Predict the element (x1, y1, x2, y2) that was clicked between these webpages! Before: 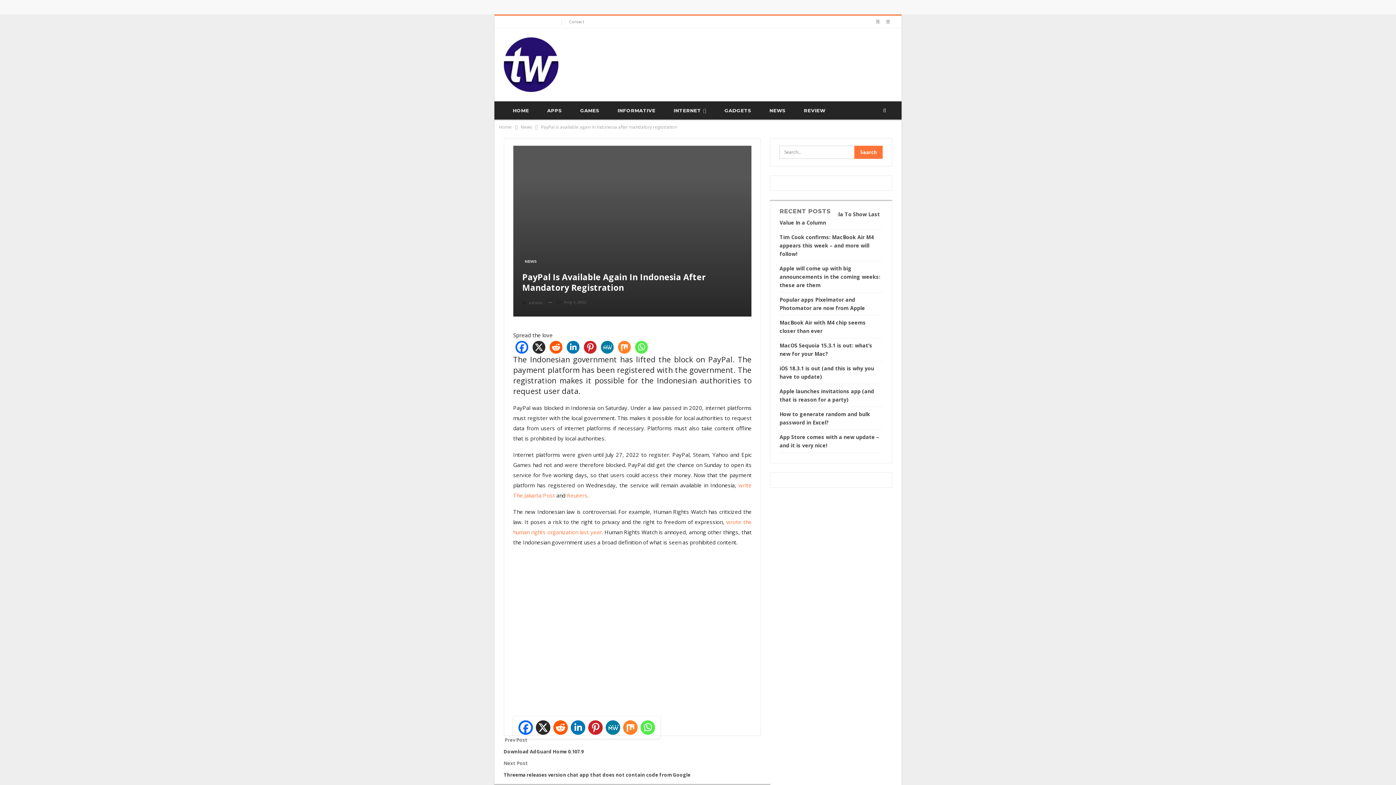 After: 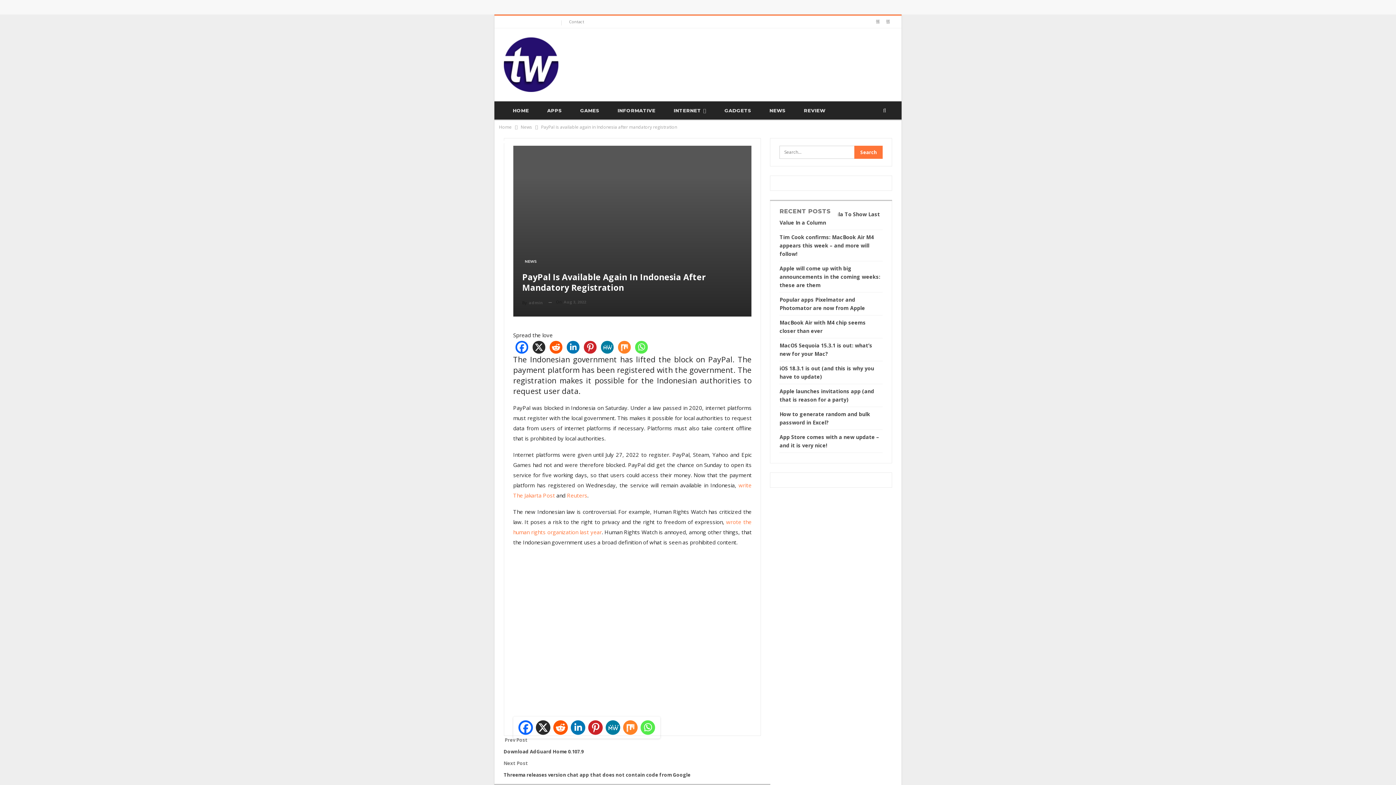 Action: bbox: (514, 340, 529, 353)